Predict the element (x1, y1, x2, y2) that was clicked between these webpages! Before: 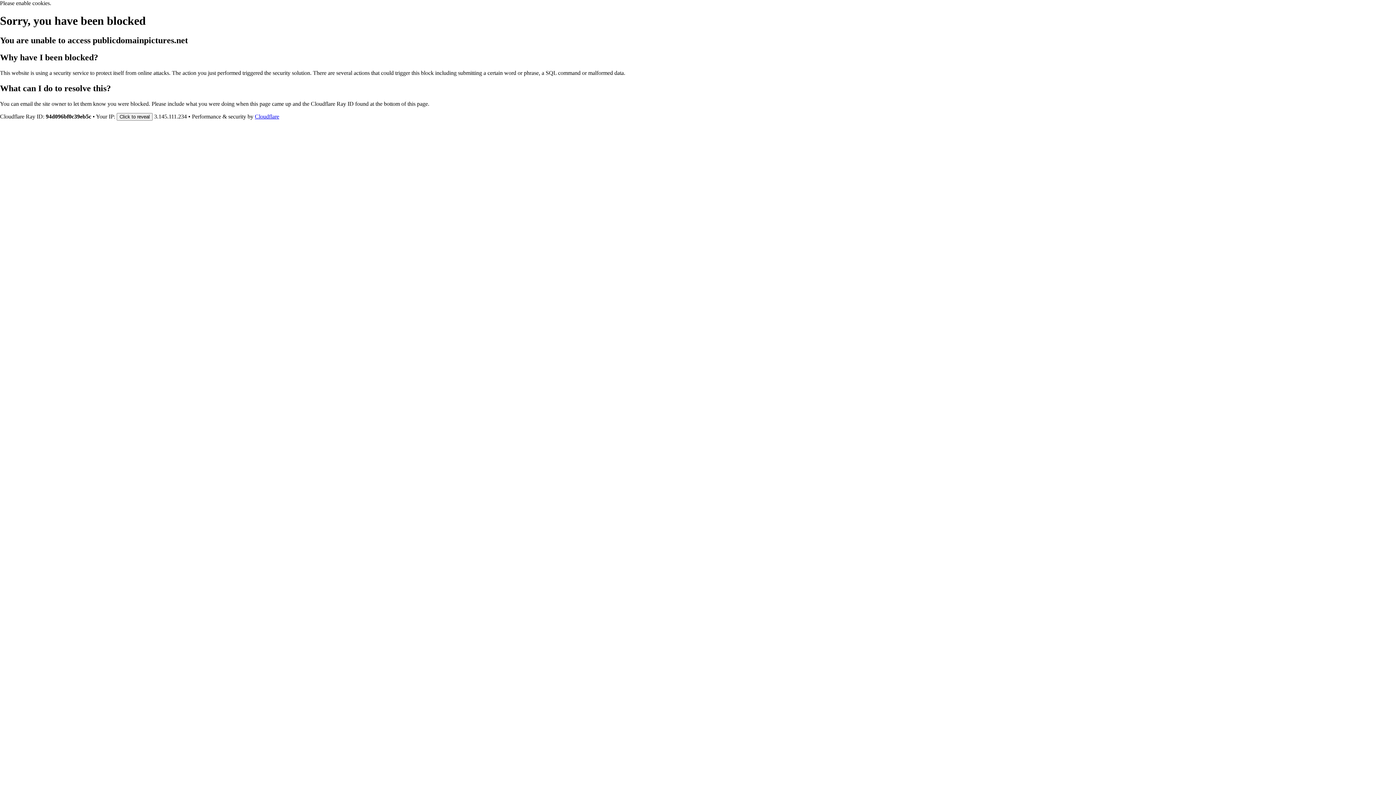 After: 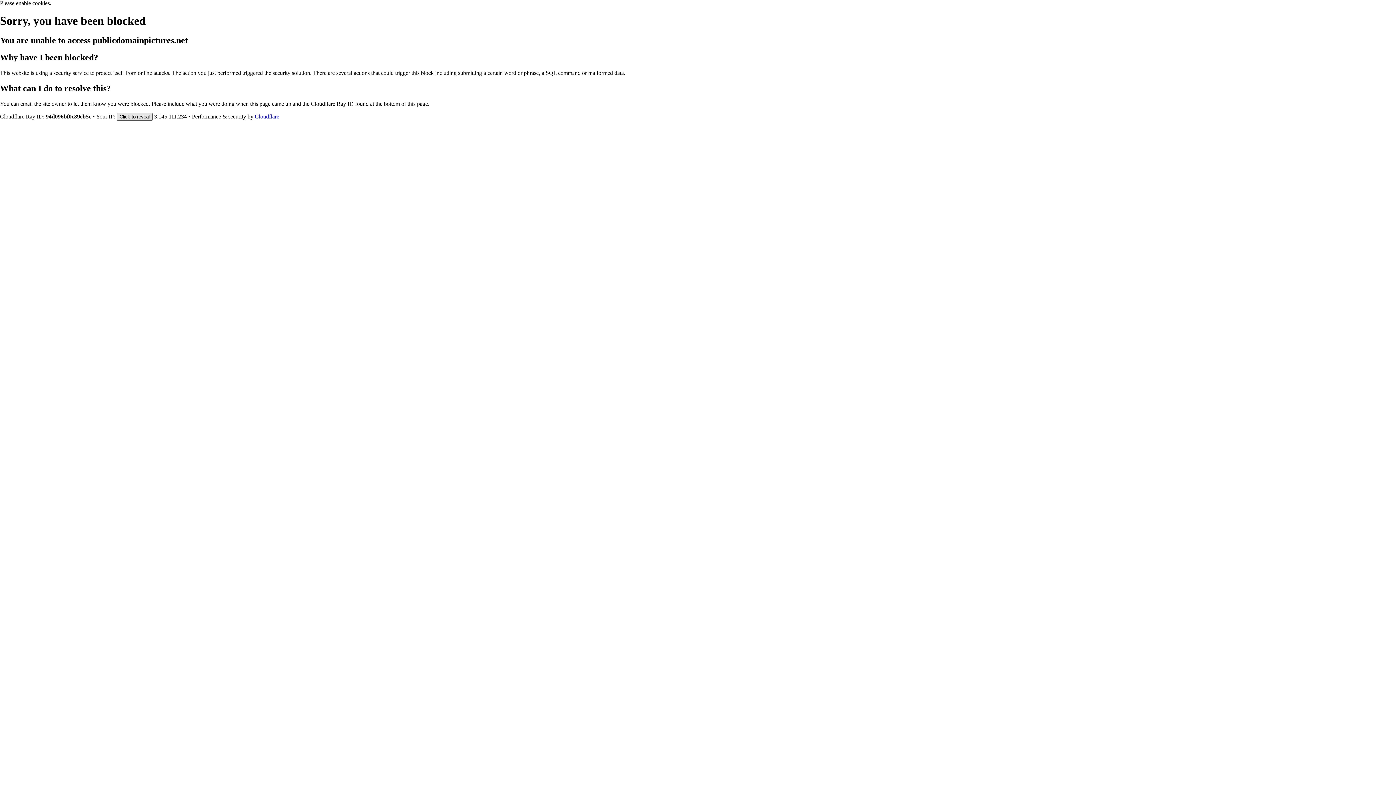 Action: label: Click to reveal bbox: (116, 112, 152, 120)